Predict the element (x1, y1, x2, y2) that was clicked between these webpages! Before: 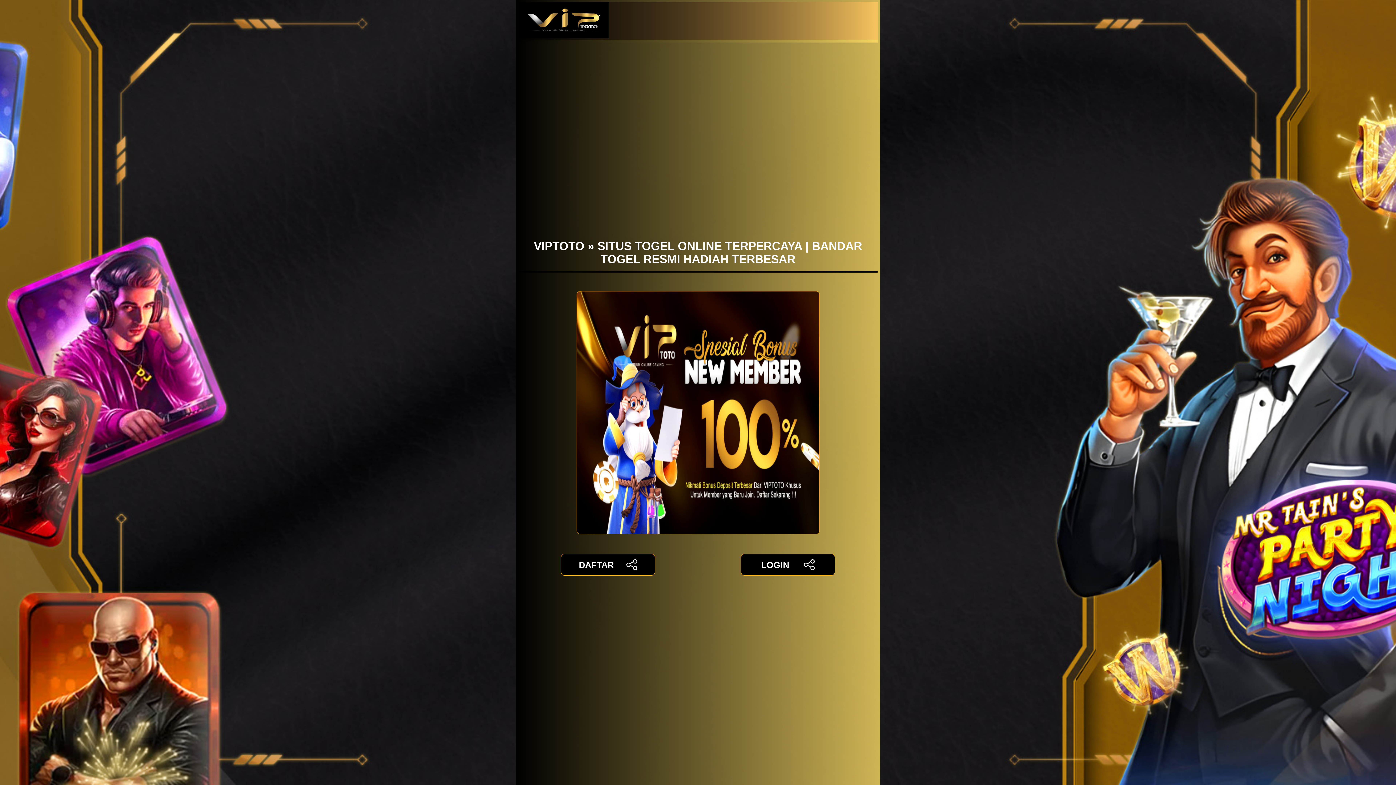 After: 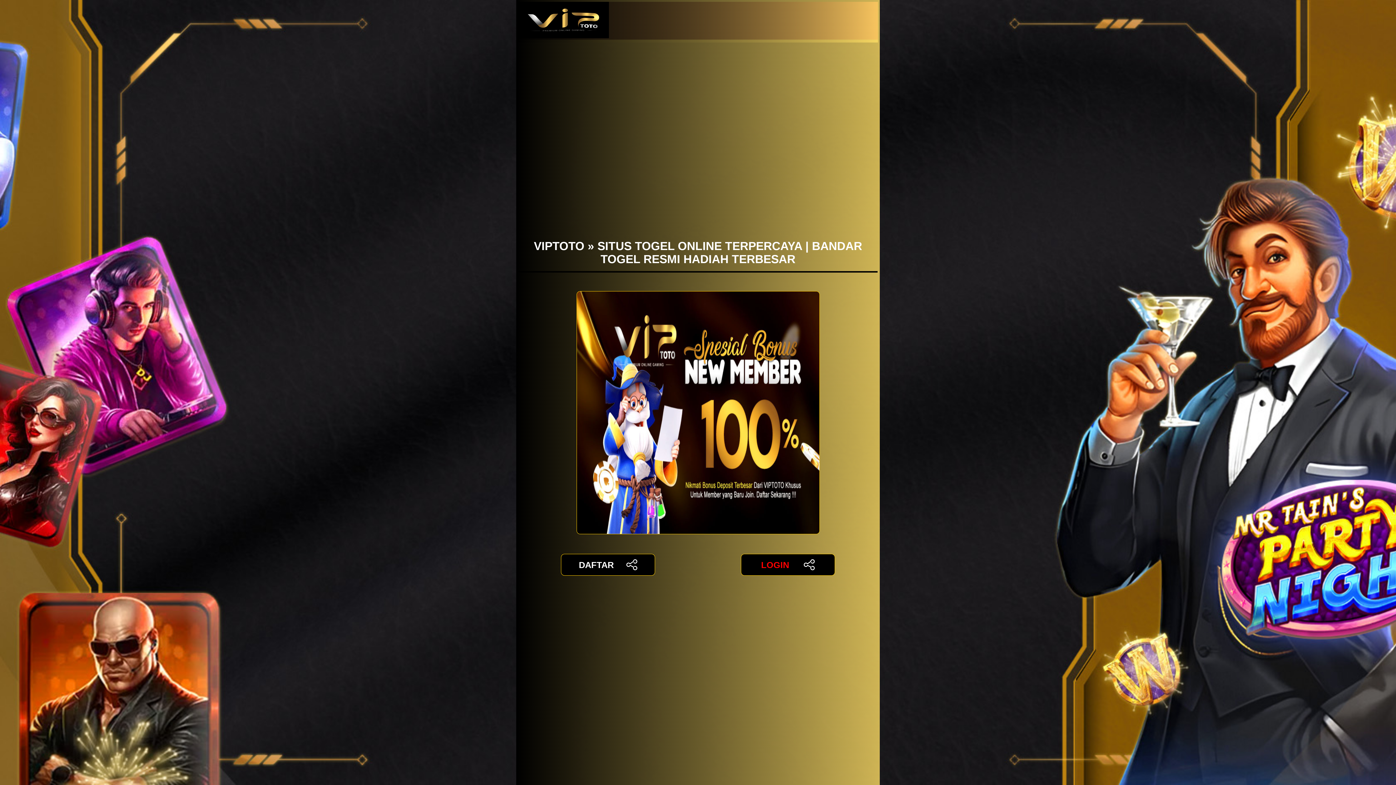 Action: bbox: (741, 554, 835, 576) label: LOGIN